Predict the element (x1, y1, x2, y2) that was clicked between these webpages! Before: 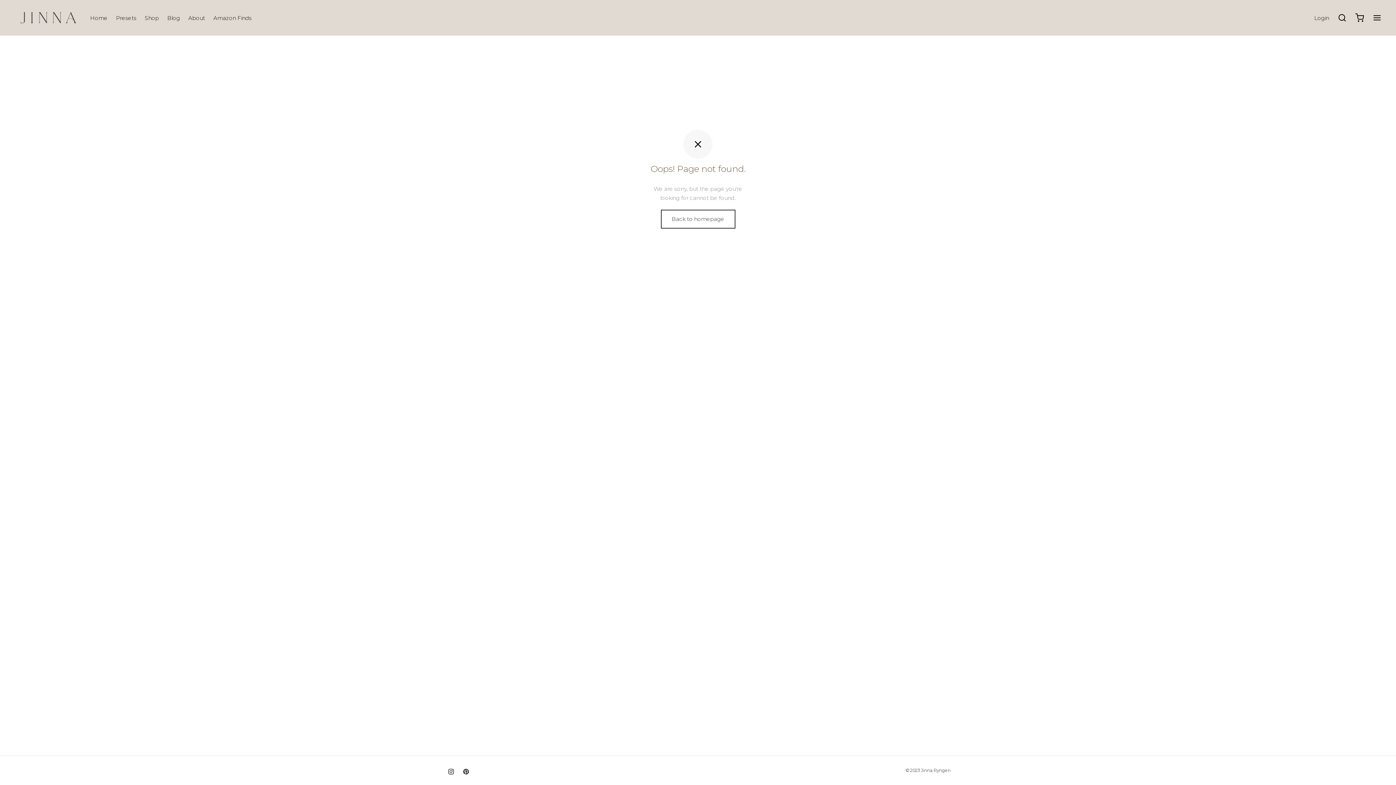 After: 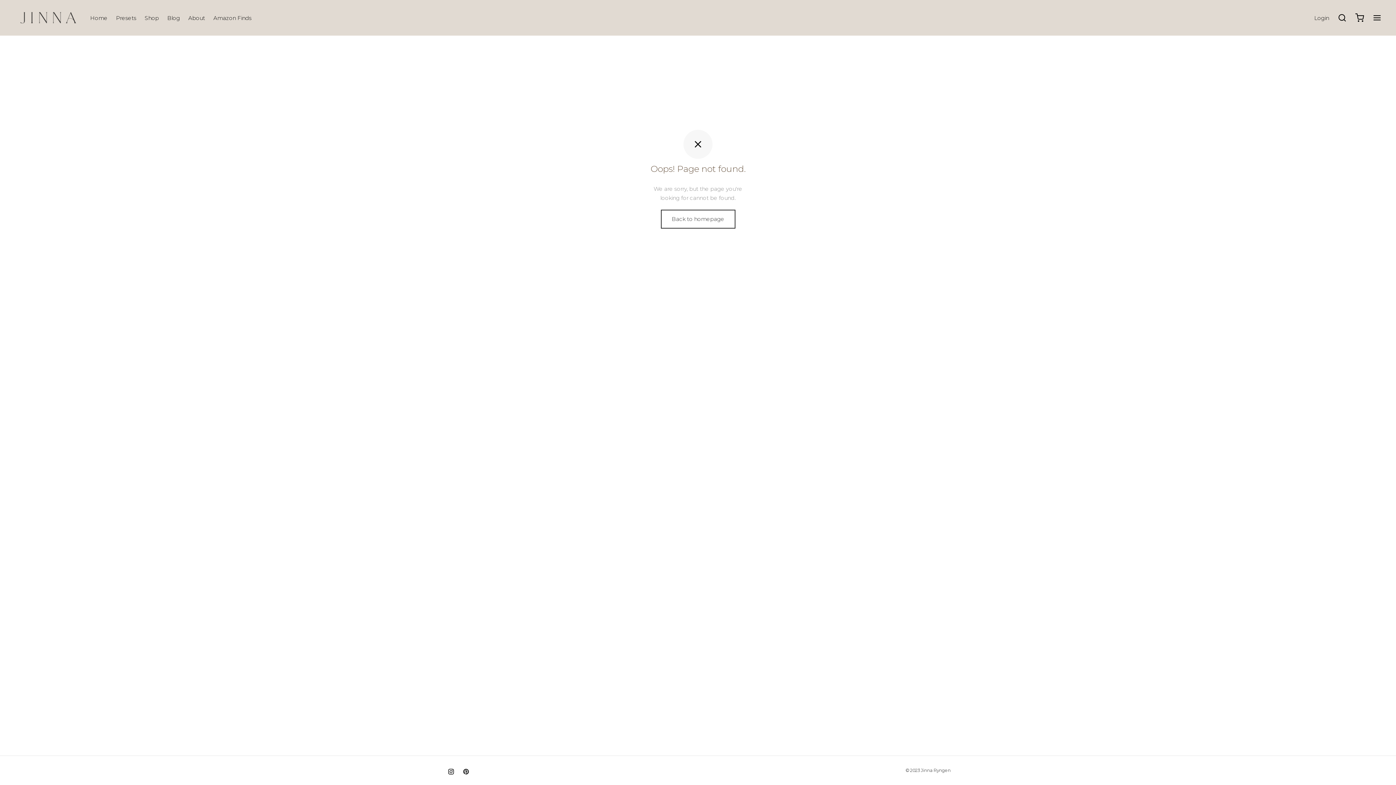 Action: label: Instagram bbox: (445, 765, 456, 779)